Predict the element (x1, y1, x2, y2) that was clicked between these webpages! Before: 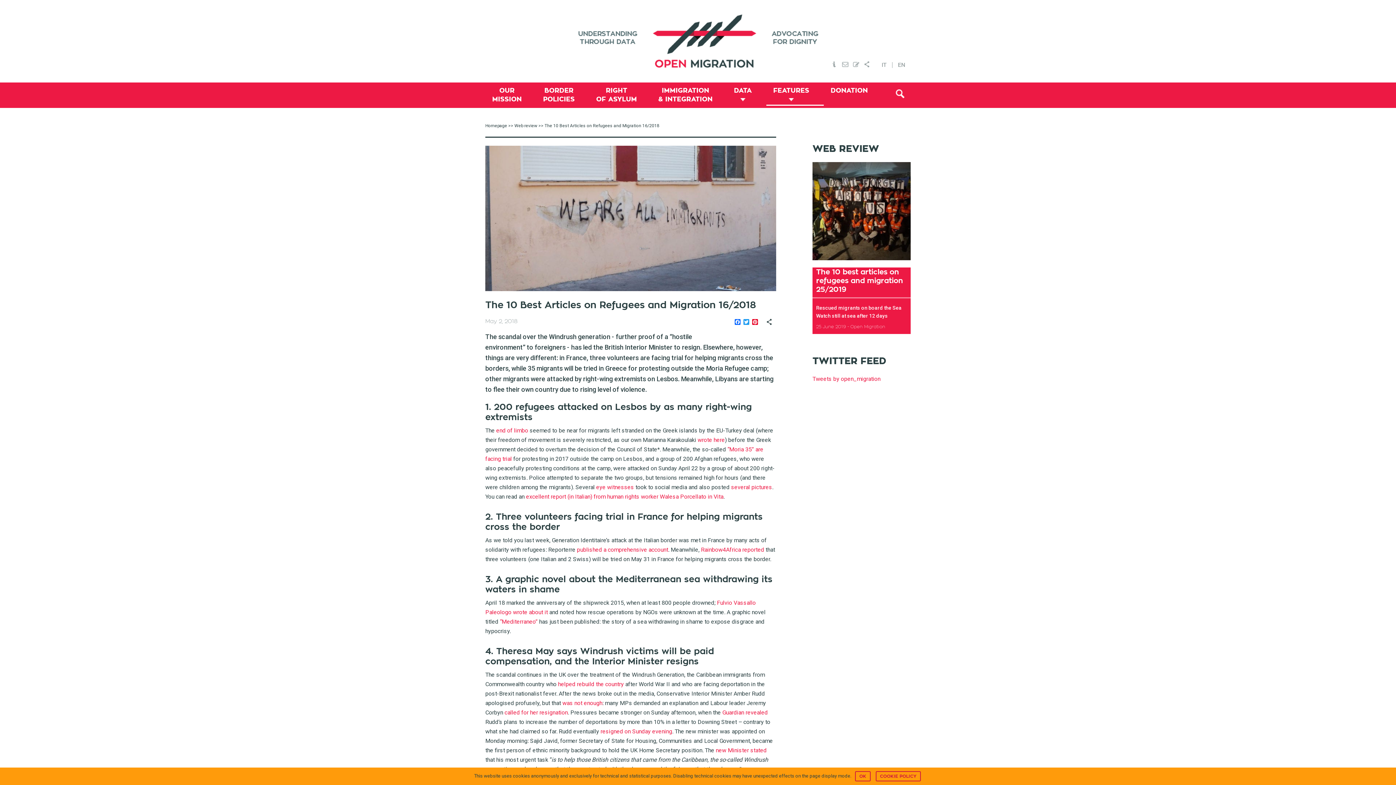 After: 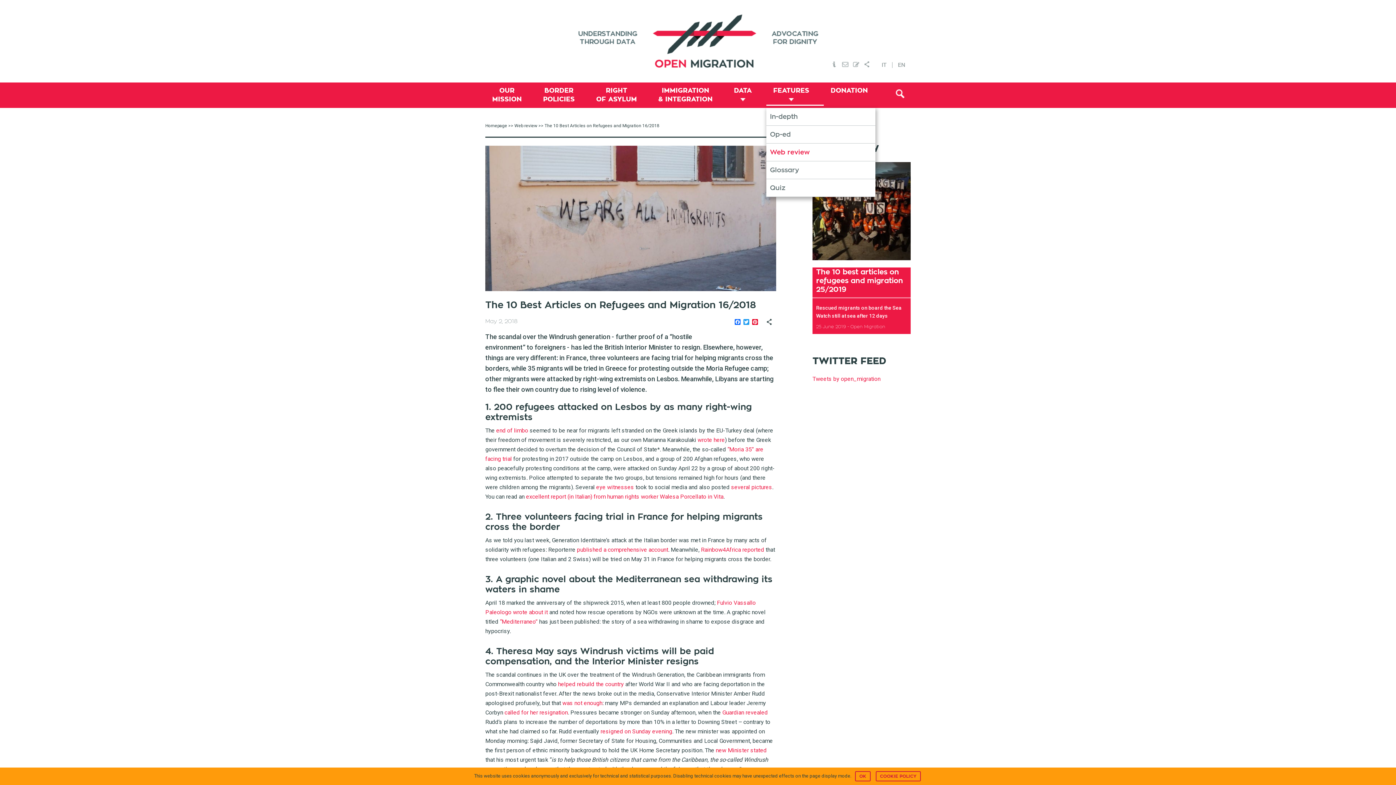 Action: label: FEATURES bbox: (766, 82, 824, 105)